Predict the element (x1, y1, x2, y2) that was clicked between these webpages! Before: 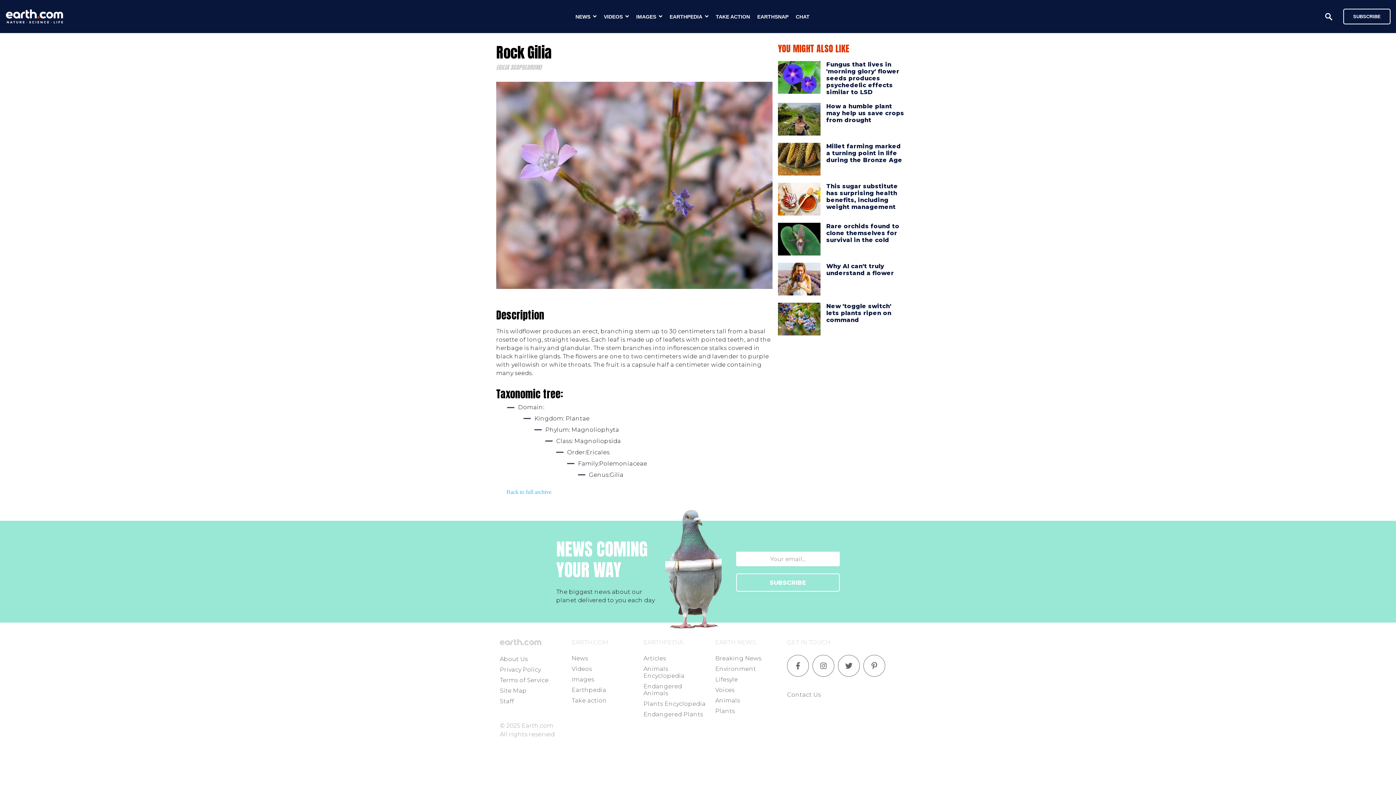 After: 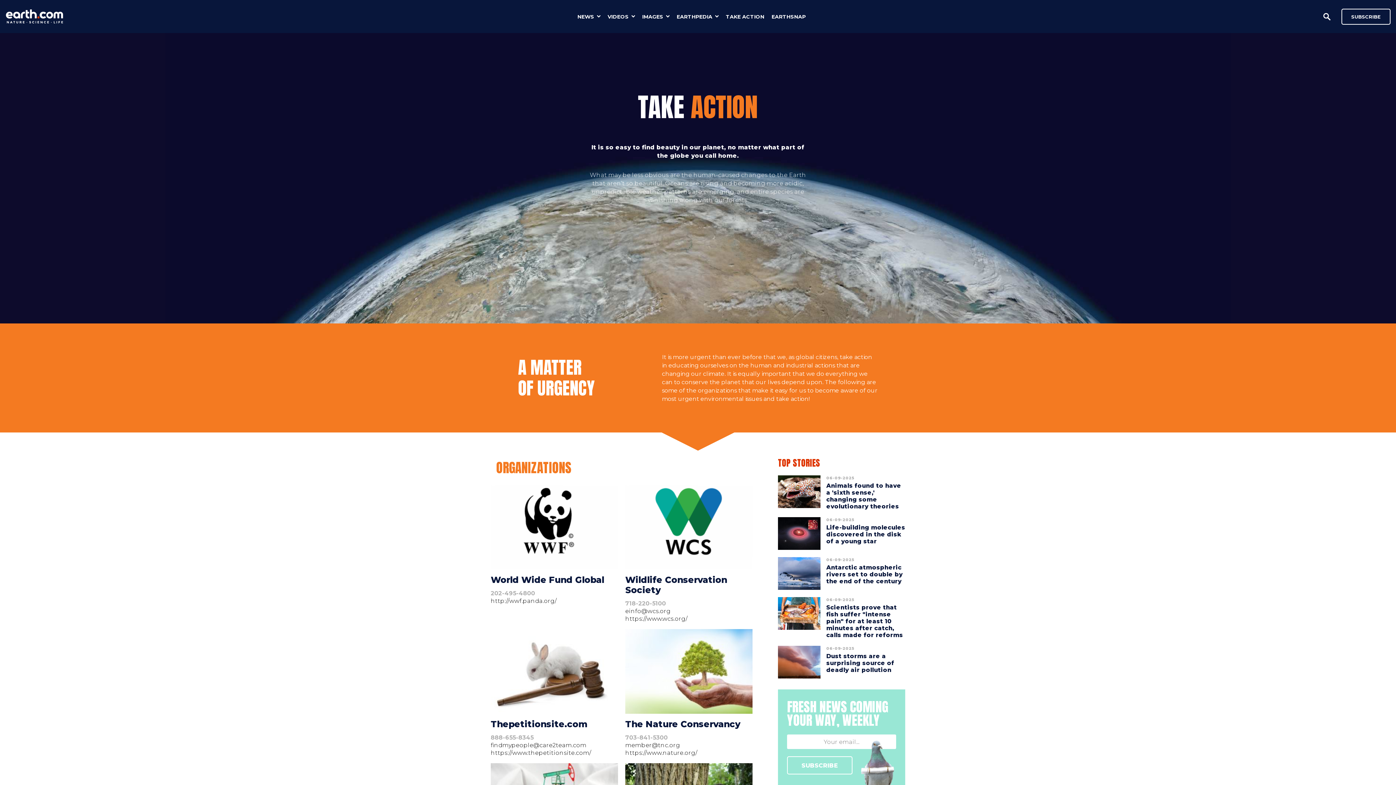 Action: bbox: (571, 697, 607, 704) label: Take action